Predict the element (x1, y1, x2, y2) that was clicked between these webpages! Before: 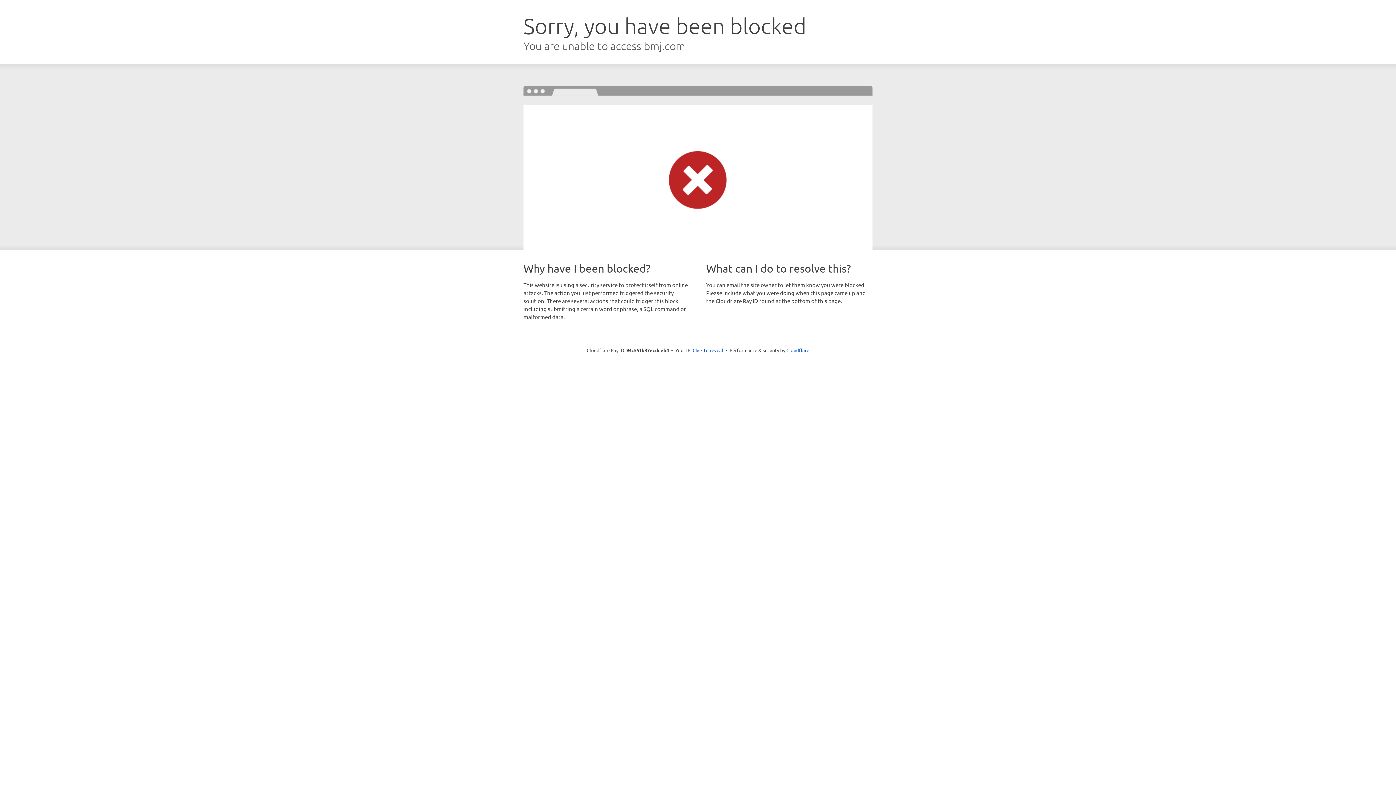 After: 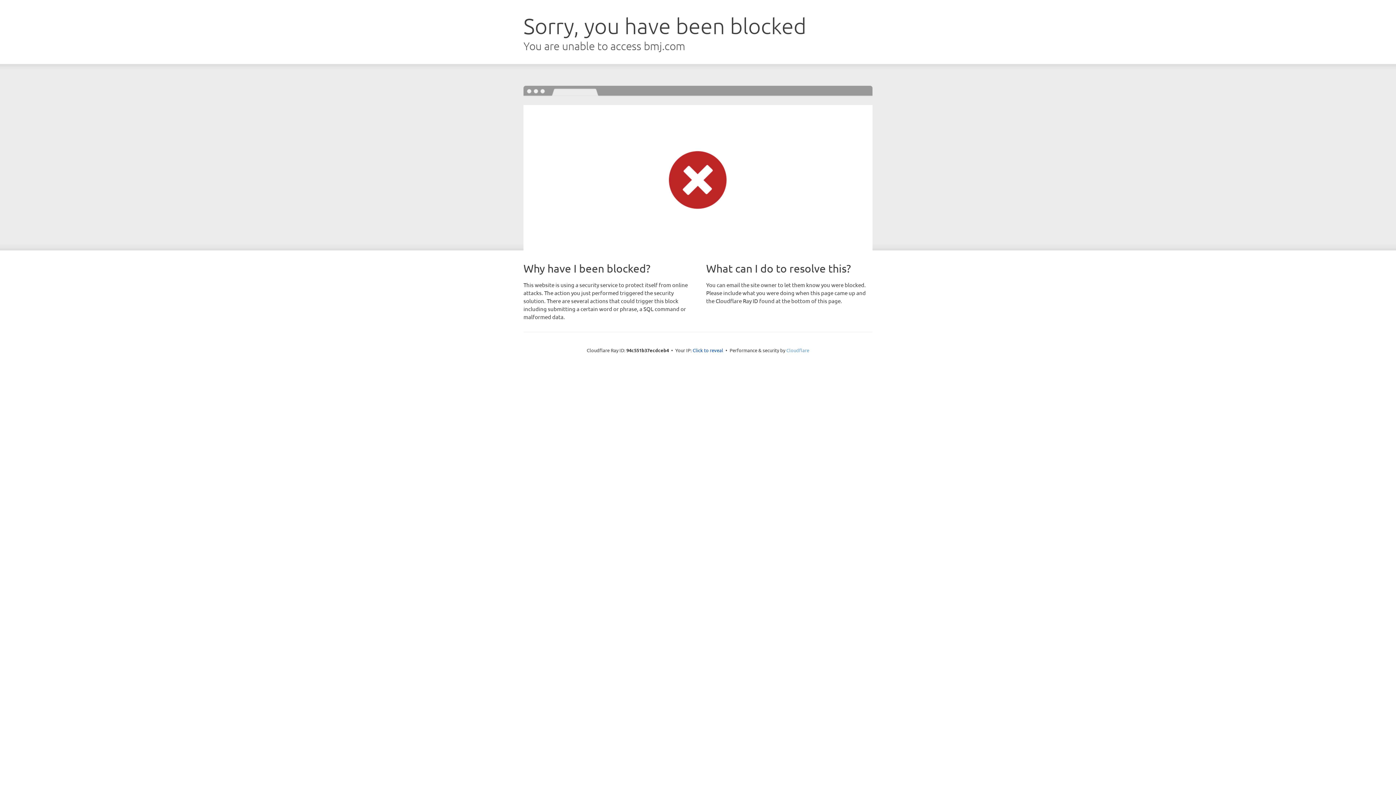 Action: bbox: (786, 347, 809, 353) label: Cloudflare